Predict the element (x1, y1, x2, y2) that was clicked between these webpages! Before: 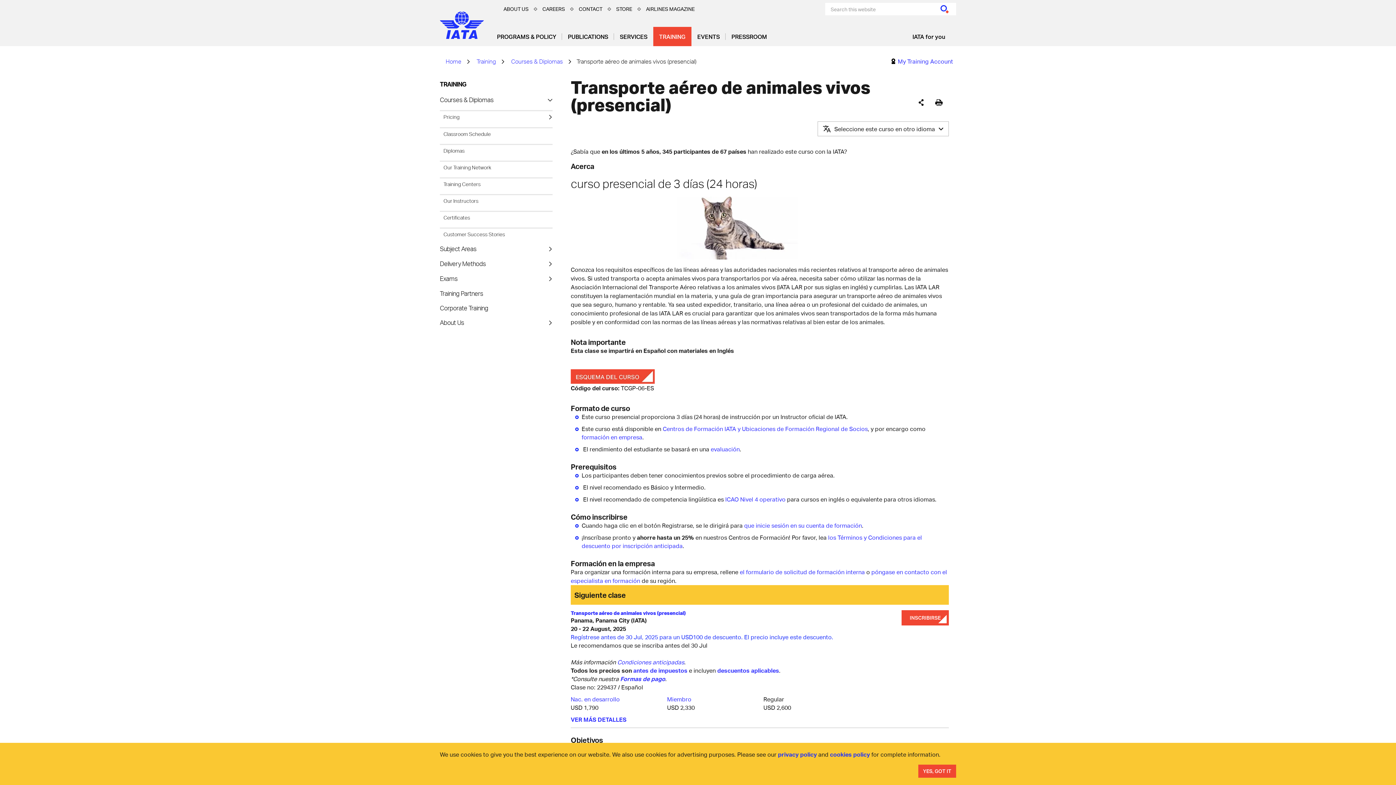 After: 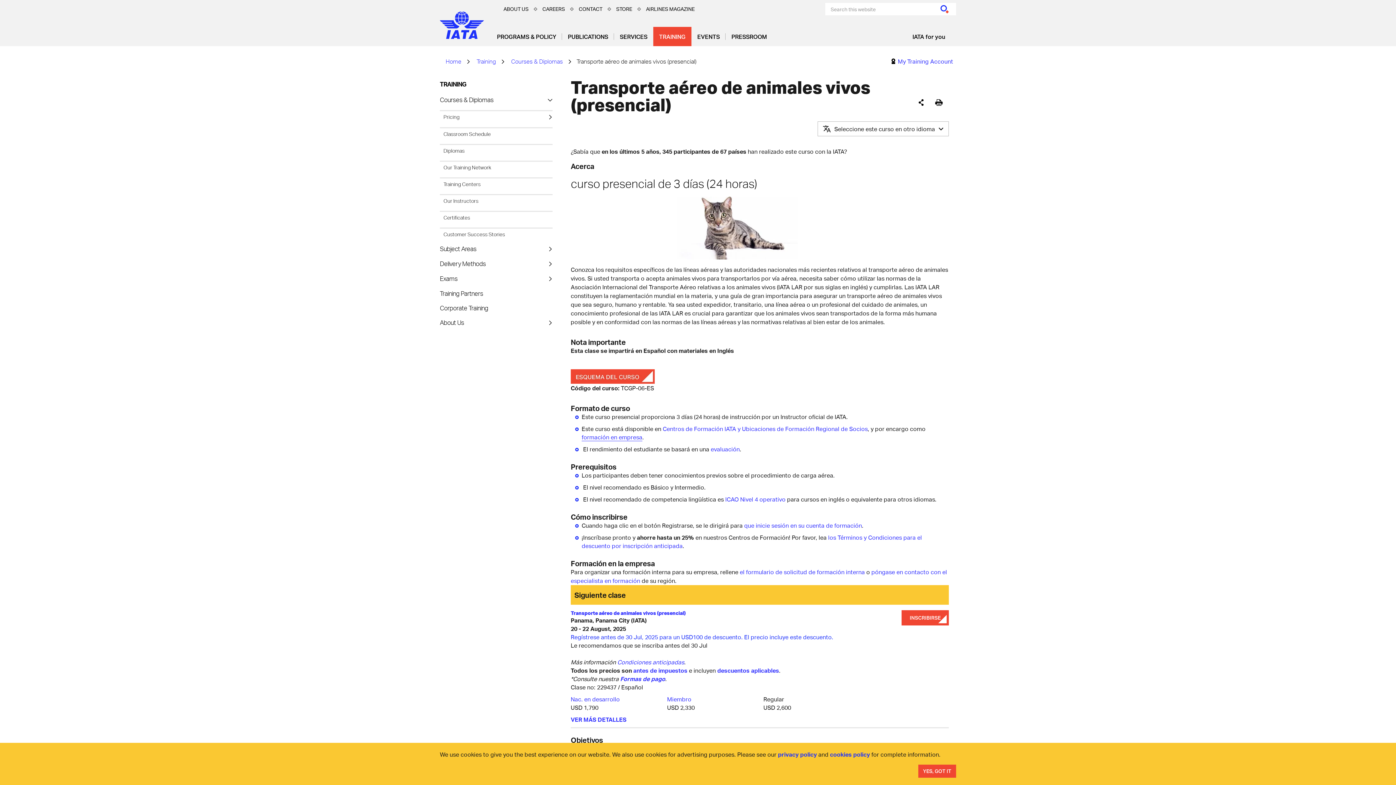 Action: bbox: (581, 433, 642, 441) label: formación en empresa